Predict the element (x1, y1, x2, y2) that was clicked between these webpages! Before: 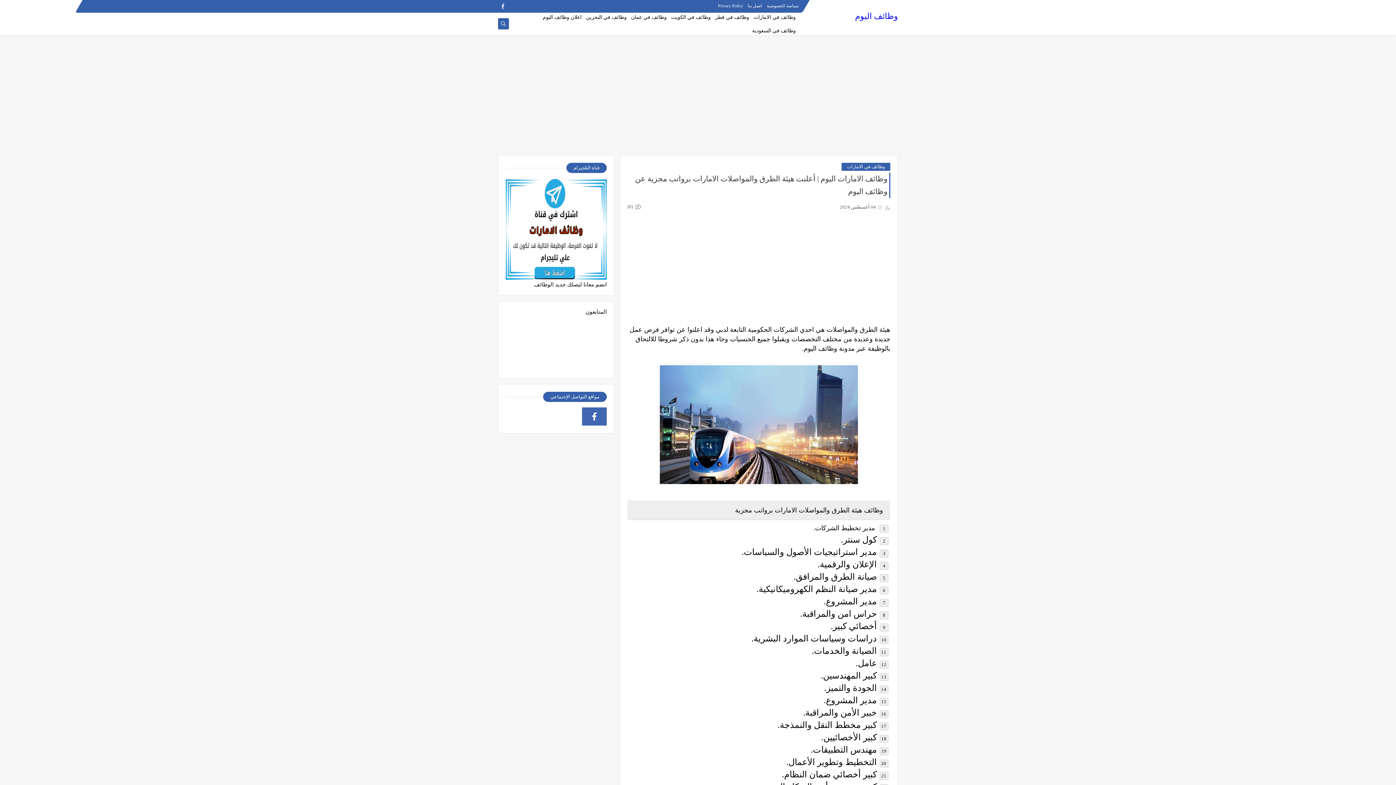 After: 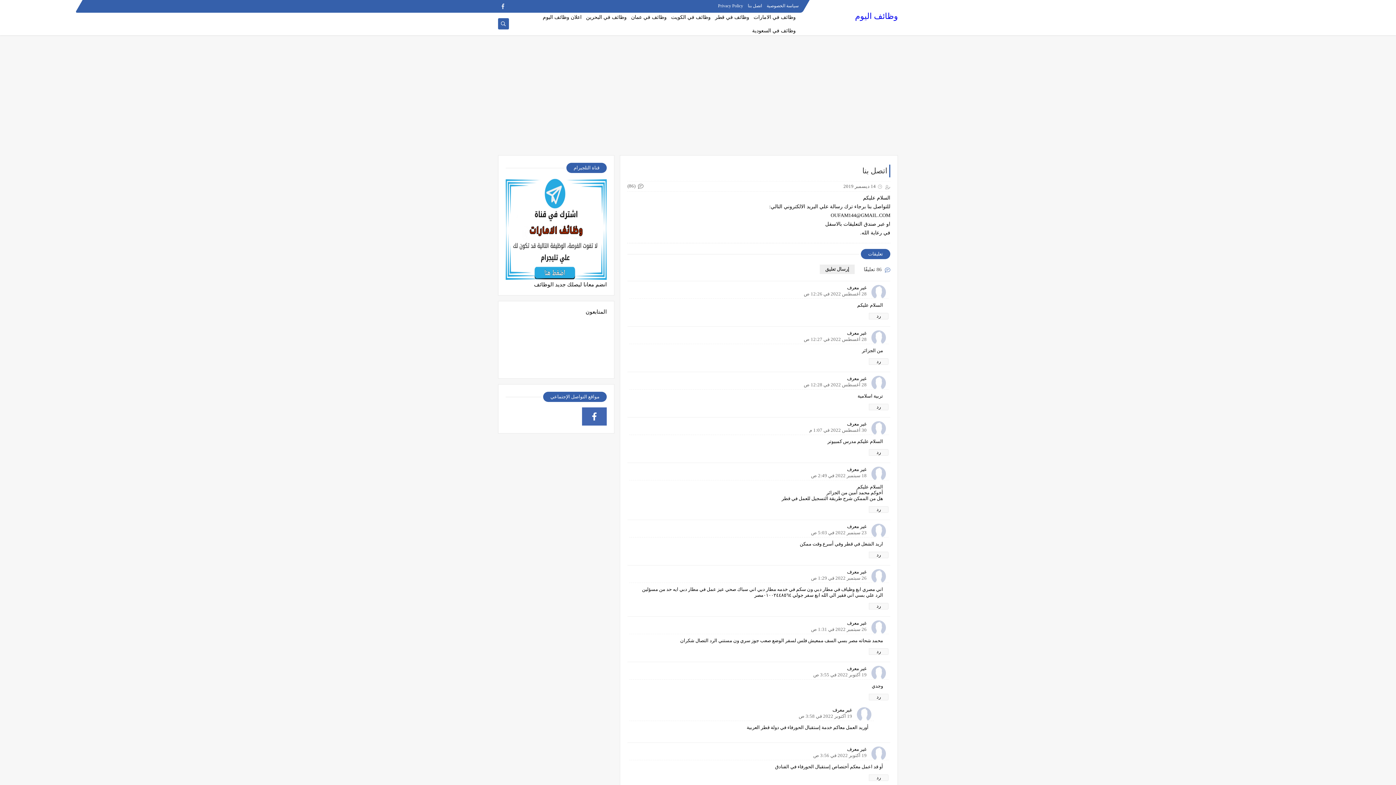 Action: bbox: (748, 3, 762, 8) label: اتصل بنا